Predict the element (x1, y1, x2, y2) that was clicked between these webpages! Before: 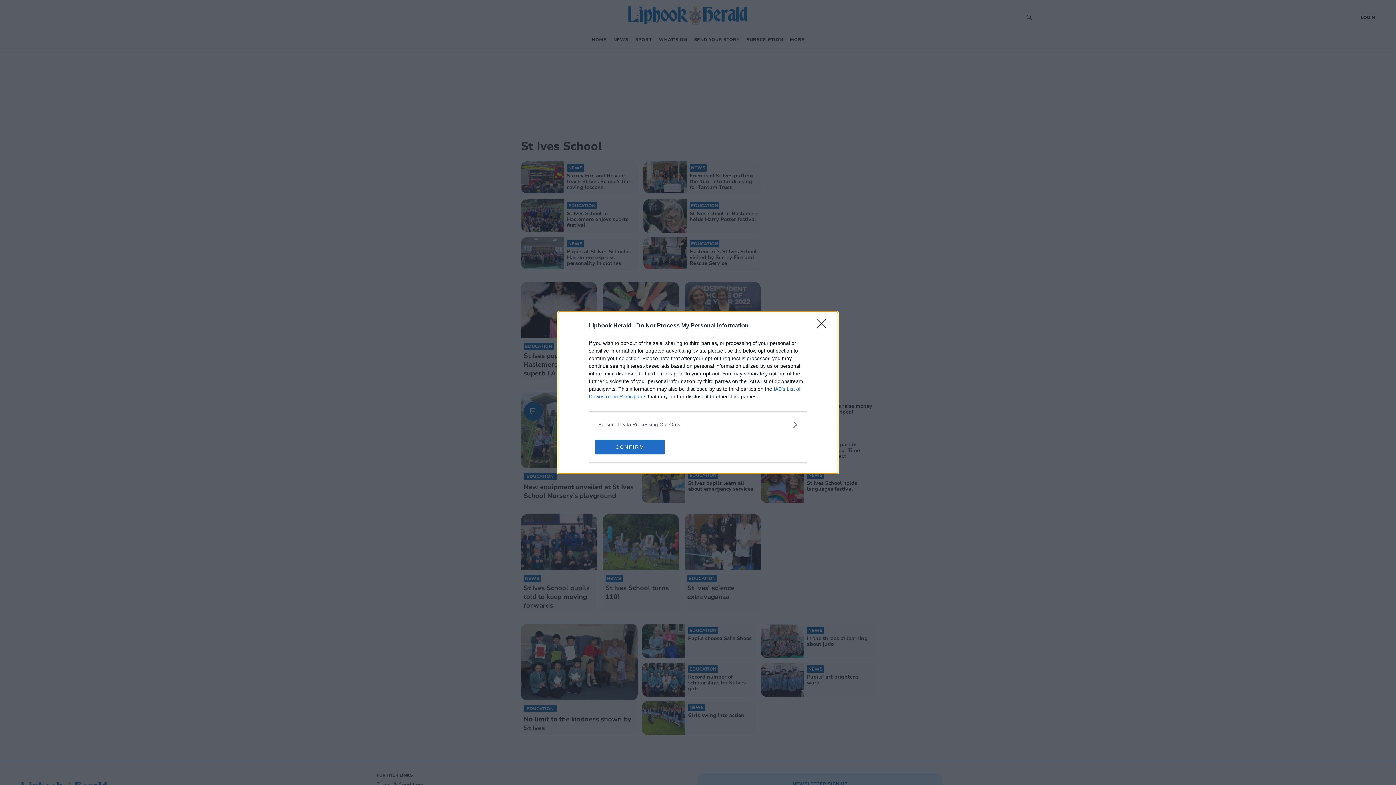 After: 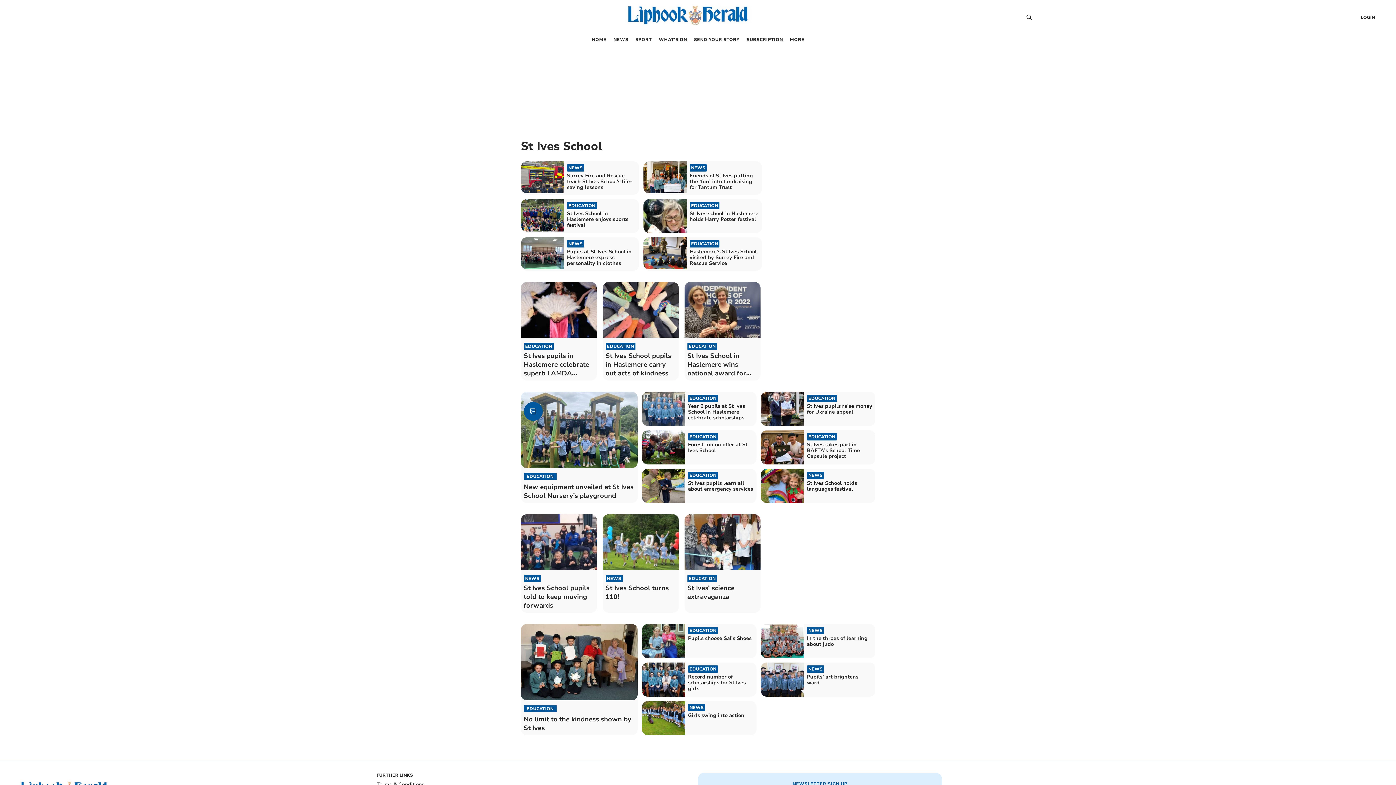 Action: bbox: (595, 439, 664, 454) label: CONFIRM